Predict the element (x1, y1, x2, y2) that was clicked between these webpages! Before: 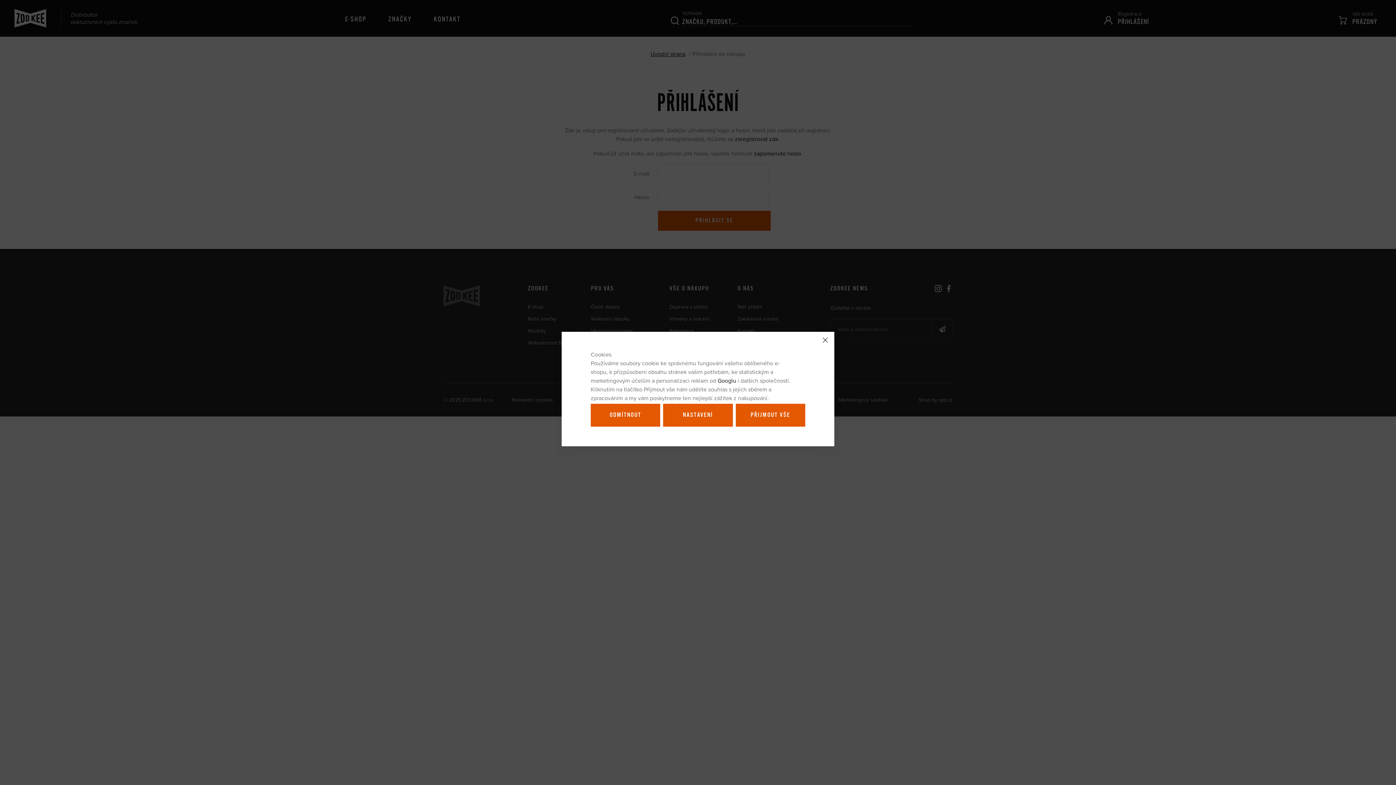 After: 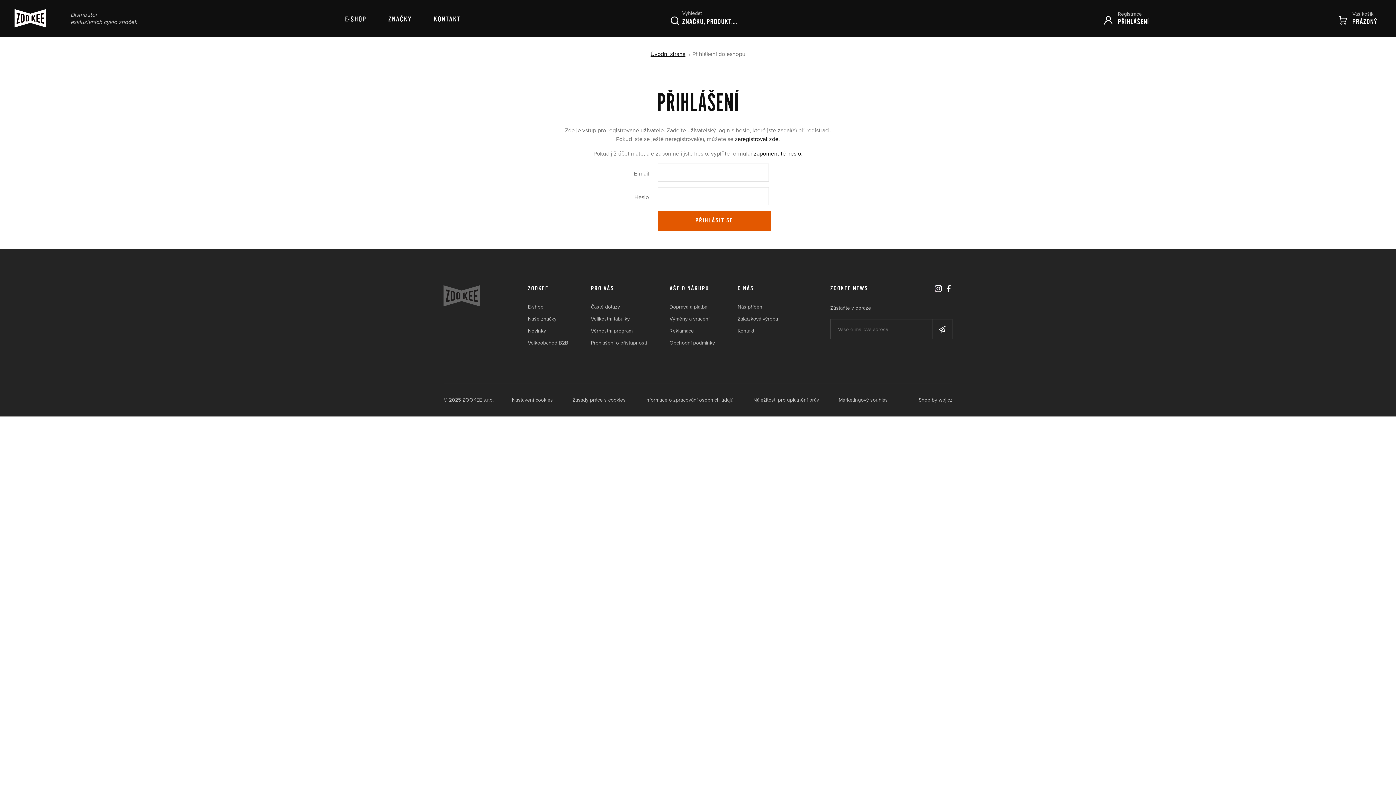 Action: label: PŘIJMOUT VŠE bbox: (735, 403, 805, 426)